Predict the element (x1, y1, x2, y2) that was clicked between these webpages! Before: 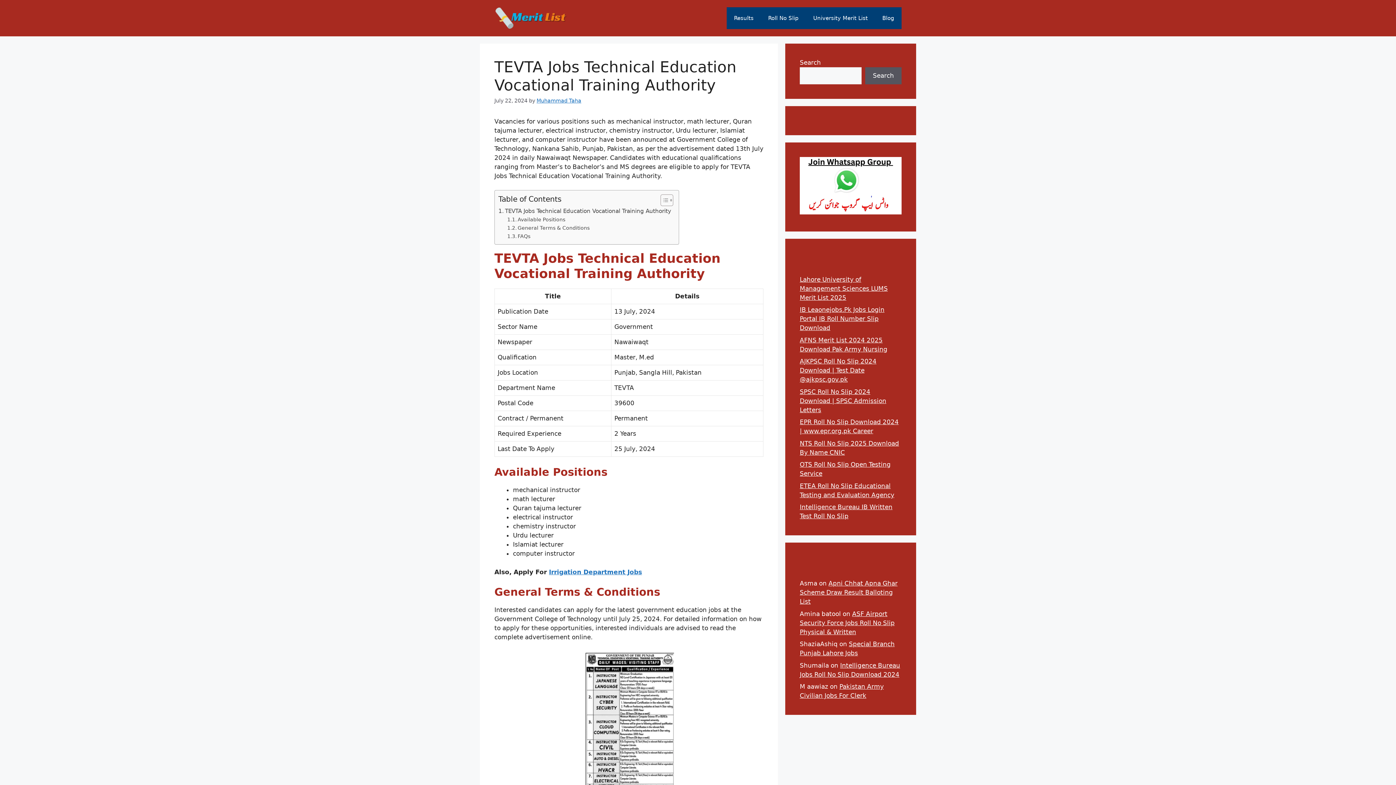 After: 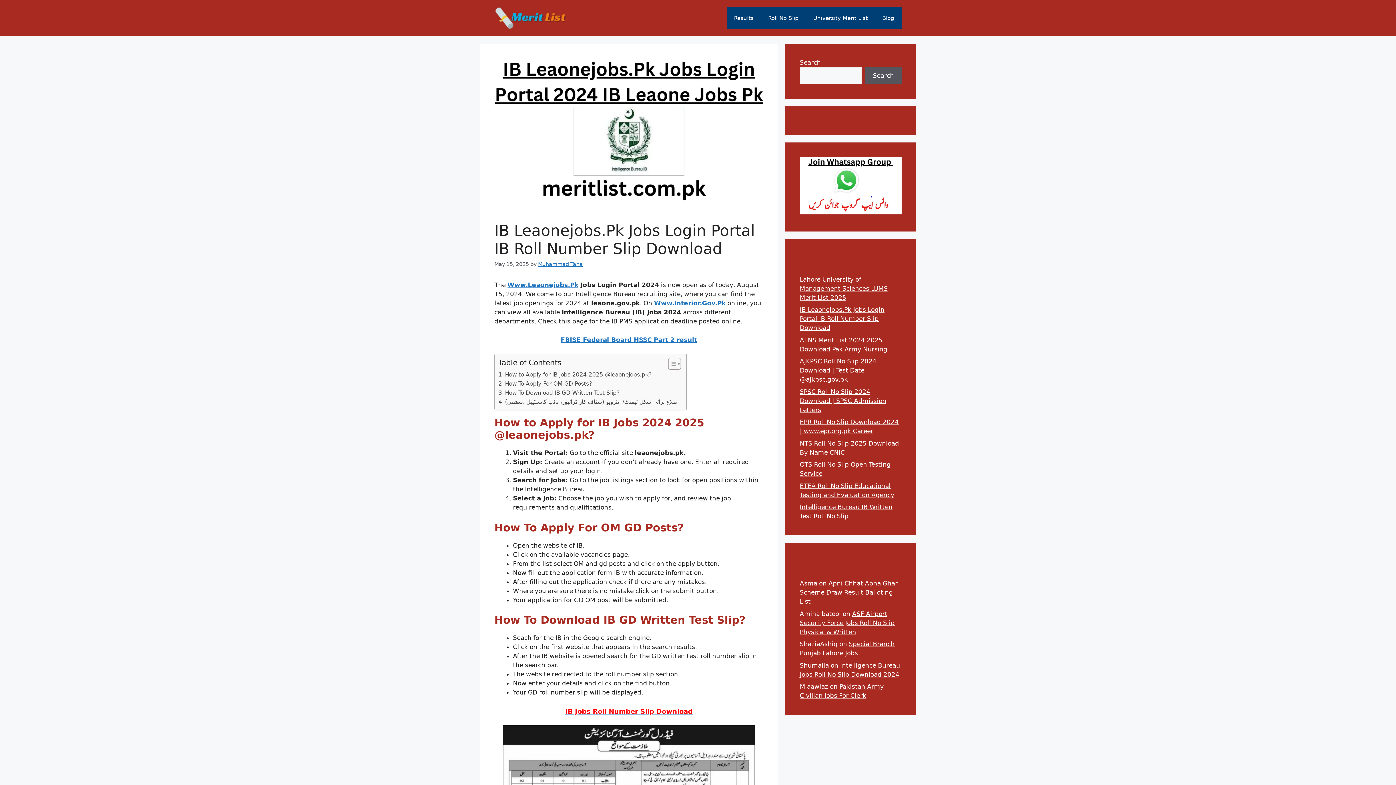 Action: label: IB Leaonejobs.Pk Jobs Login Portal IB Roll Number Slip Download bbox: (800, 306, 884, 331)